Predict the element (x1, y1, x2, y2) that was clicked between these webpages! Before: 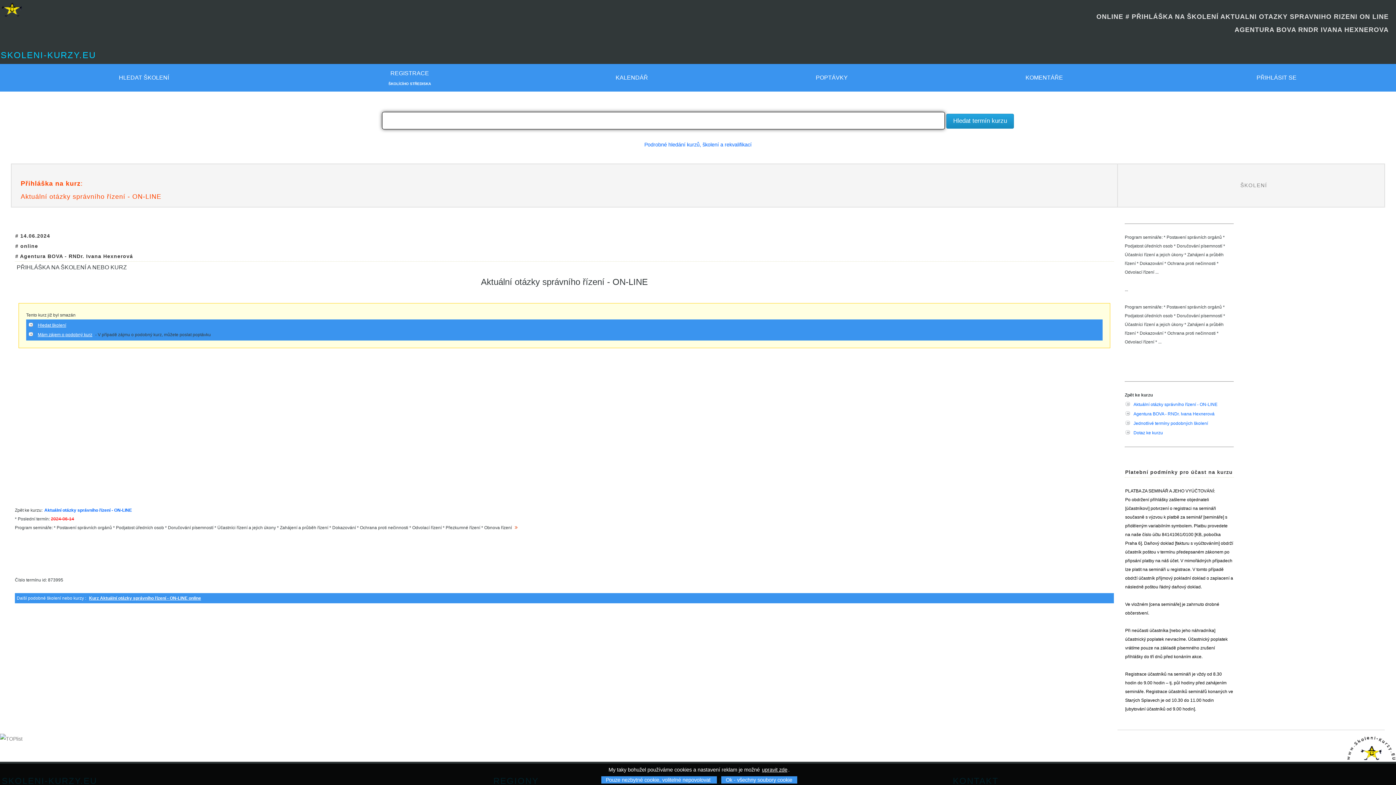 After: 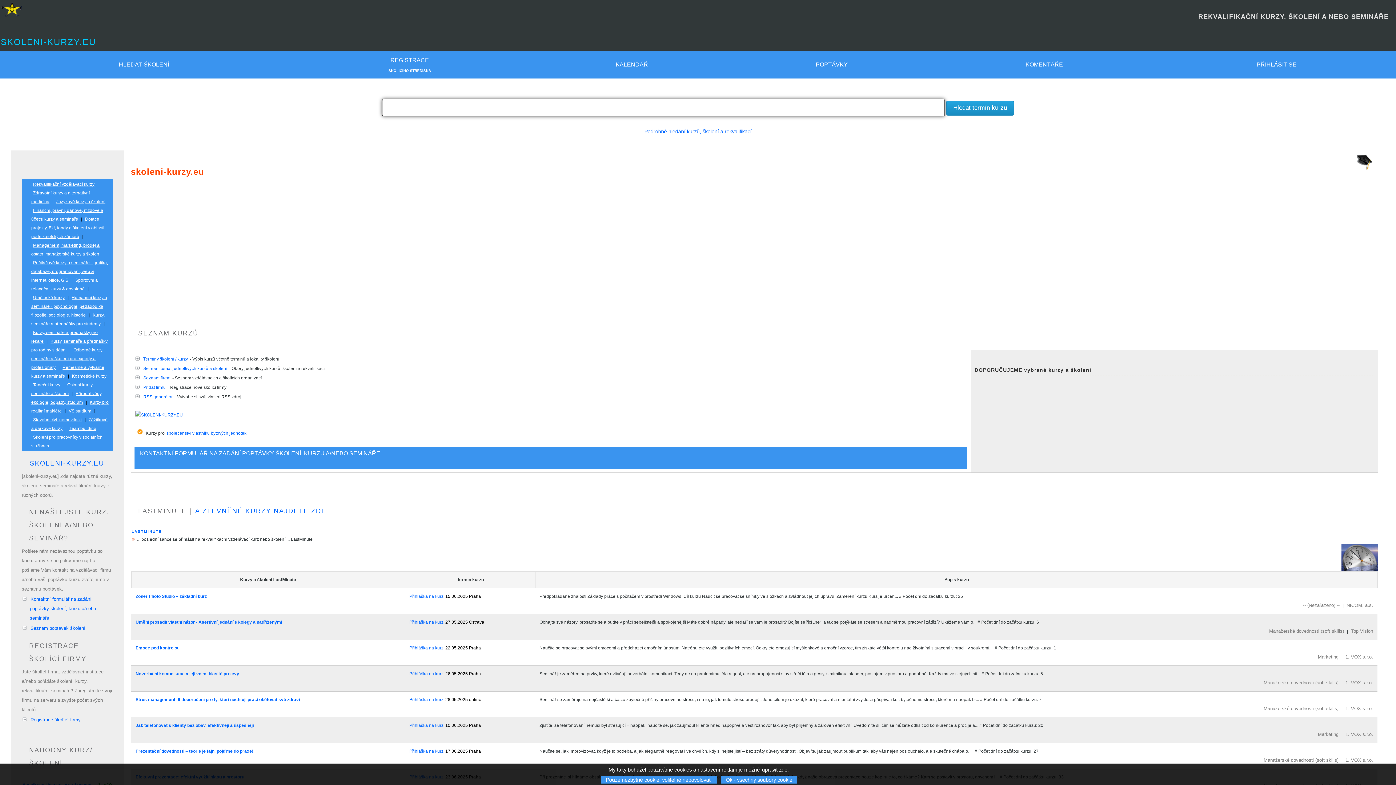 Action: bbox: (2, 1, 4, 8)